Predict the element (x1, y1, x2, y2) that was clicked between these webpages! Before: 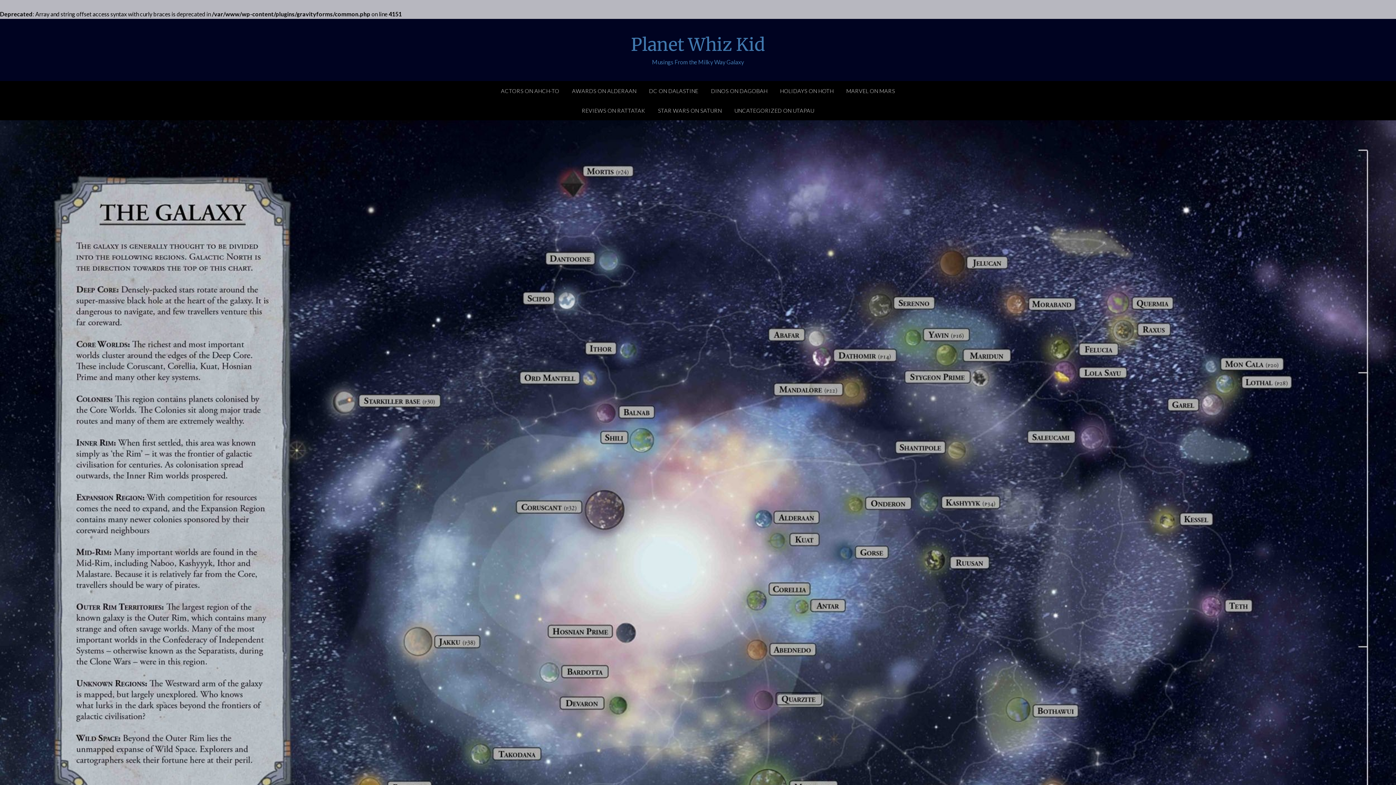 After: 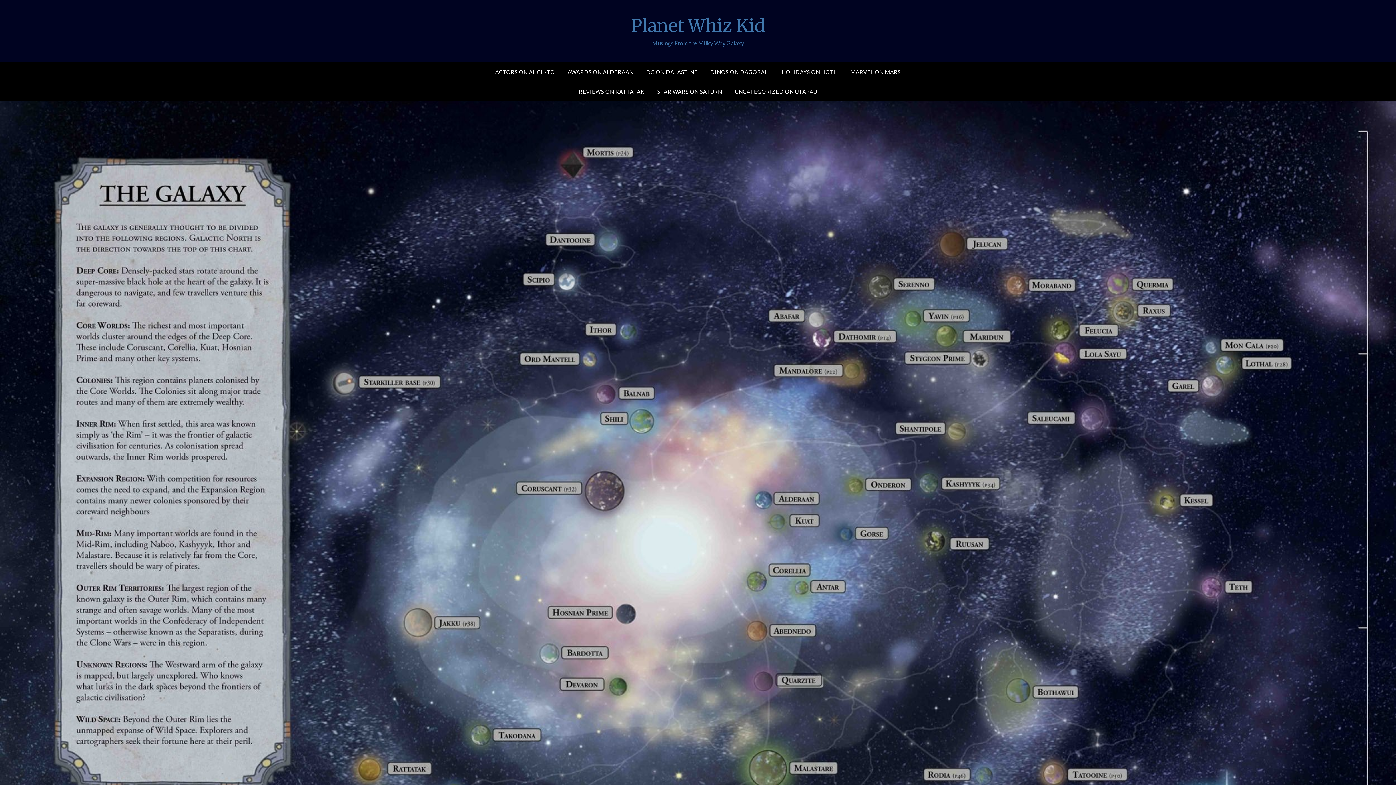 Action: bbox: (566, 81, 642, 100) label: AWARDS ON ALDERAAN